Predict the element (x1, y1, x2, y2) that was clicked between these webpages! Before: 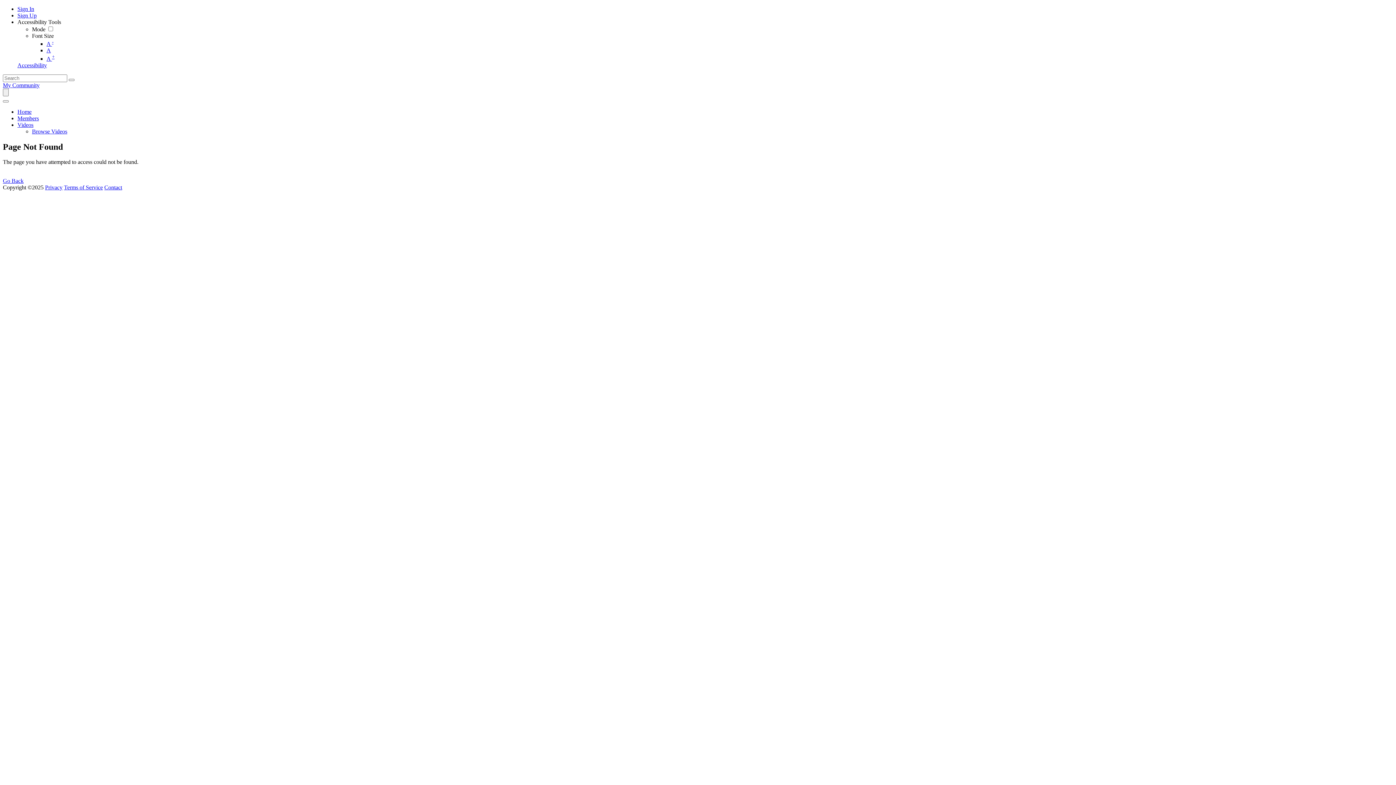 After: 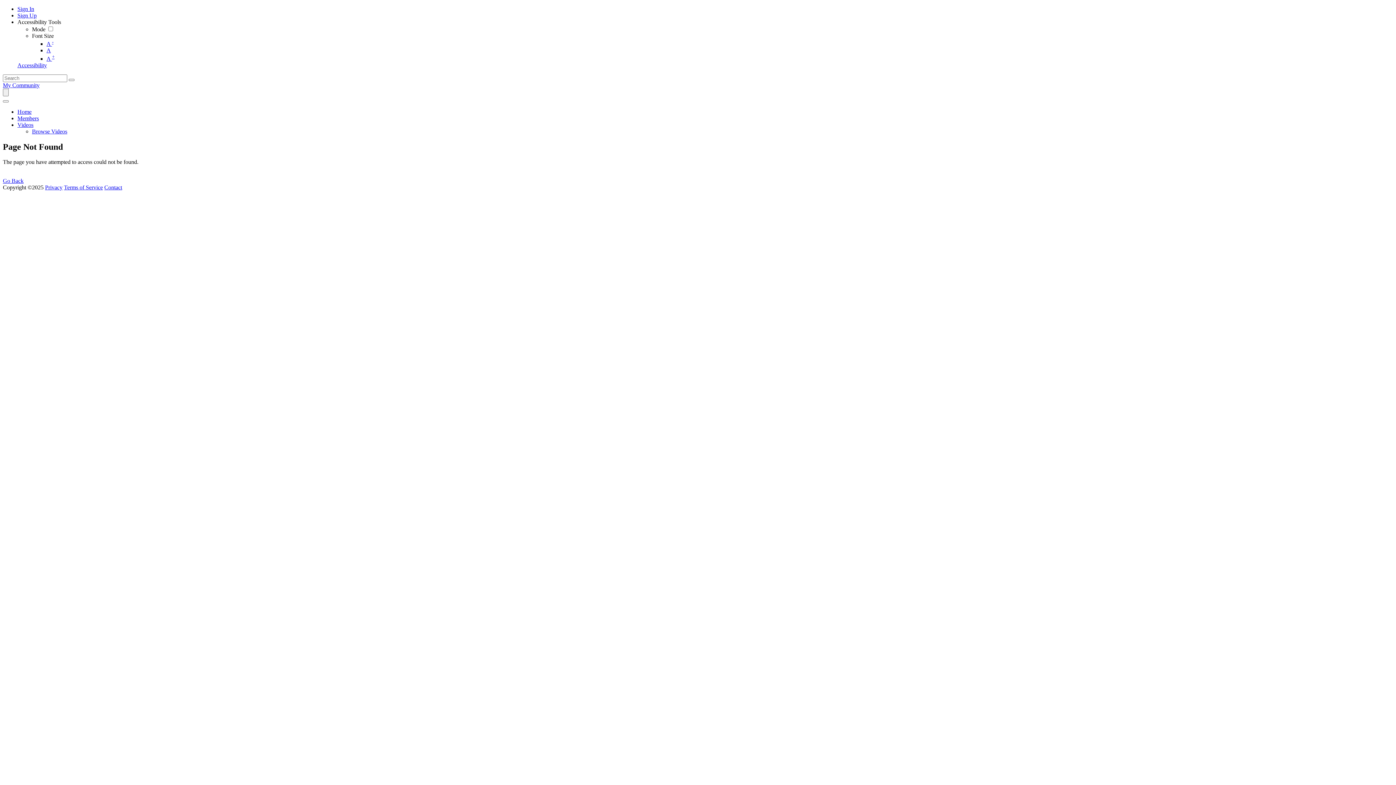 Action: bbox: (17, 62, 46, 68) label: Accessibility